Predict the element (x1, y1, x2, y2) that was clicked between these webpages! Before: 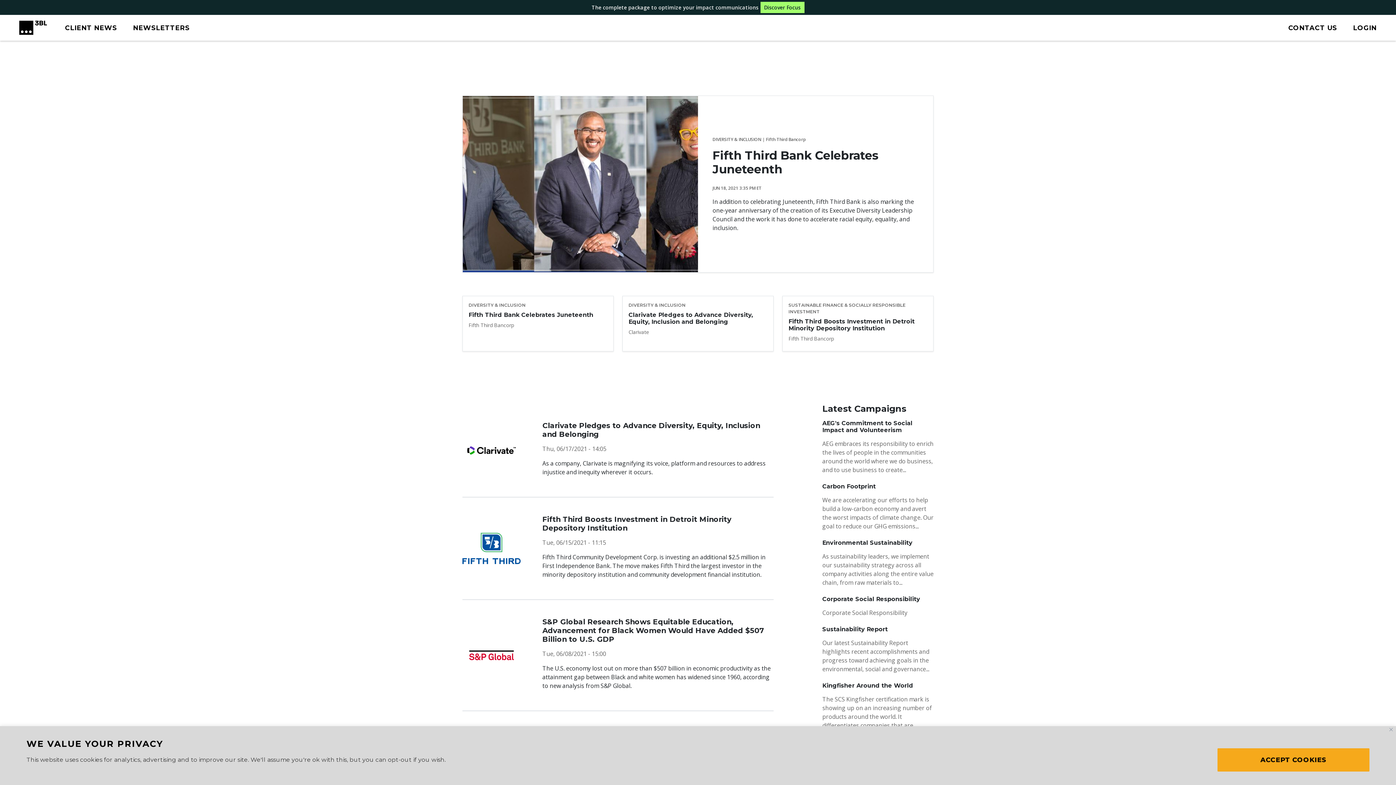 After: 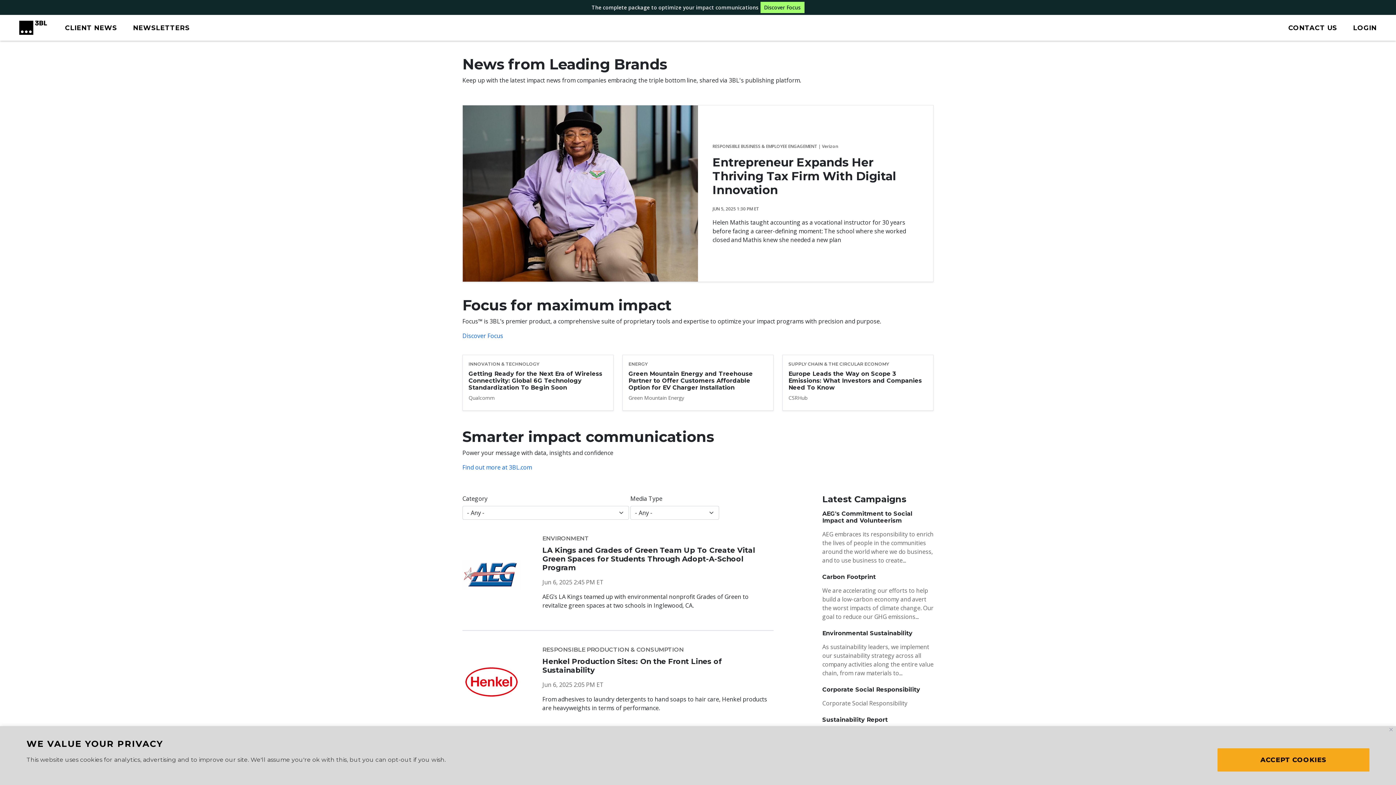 Action: bbox: (65, 23, 117, 31) label: CLIENT NEWS